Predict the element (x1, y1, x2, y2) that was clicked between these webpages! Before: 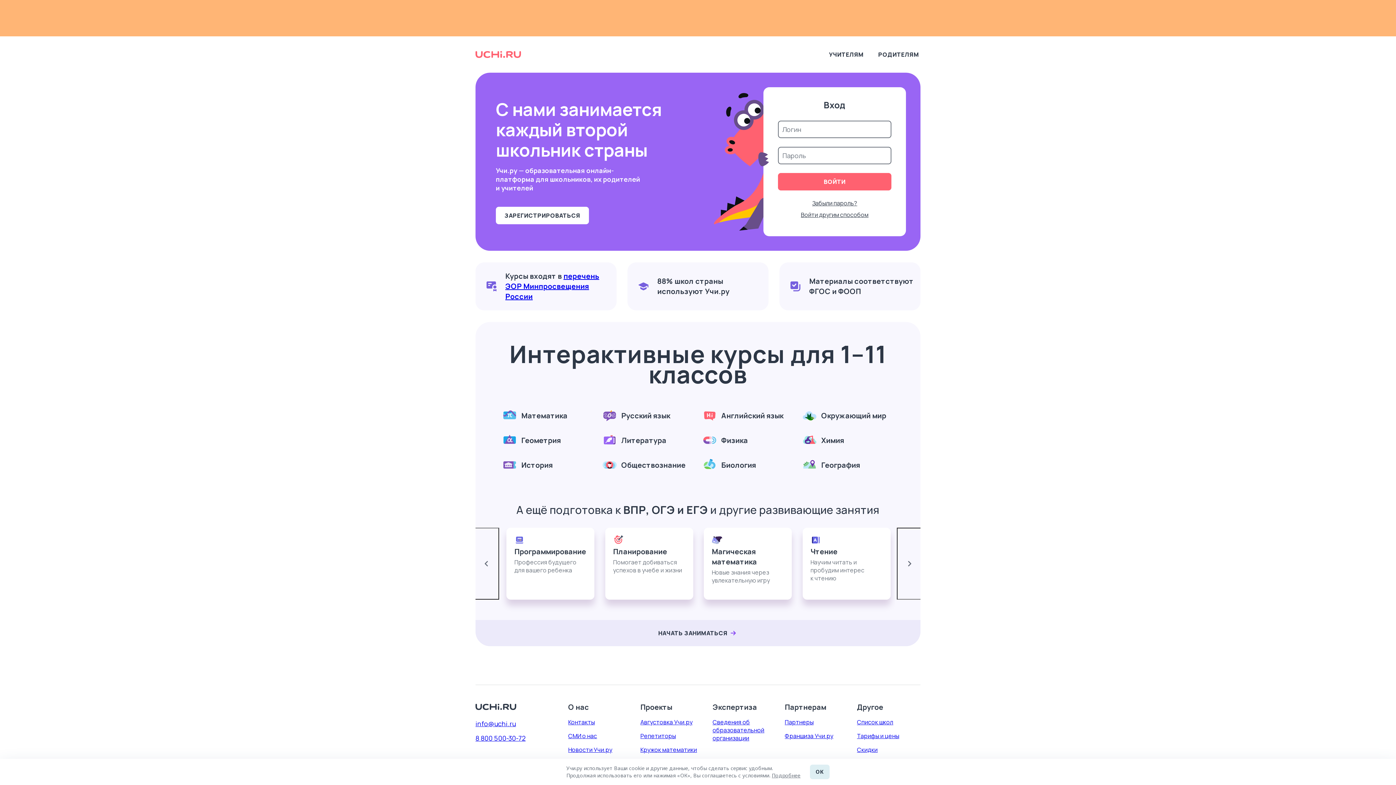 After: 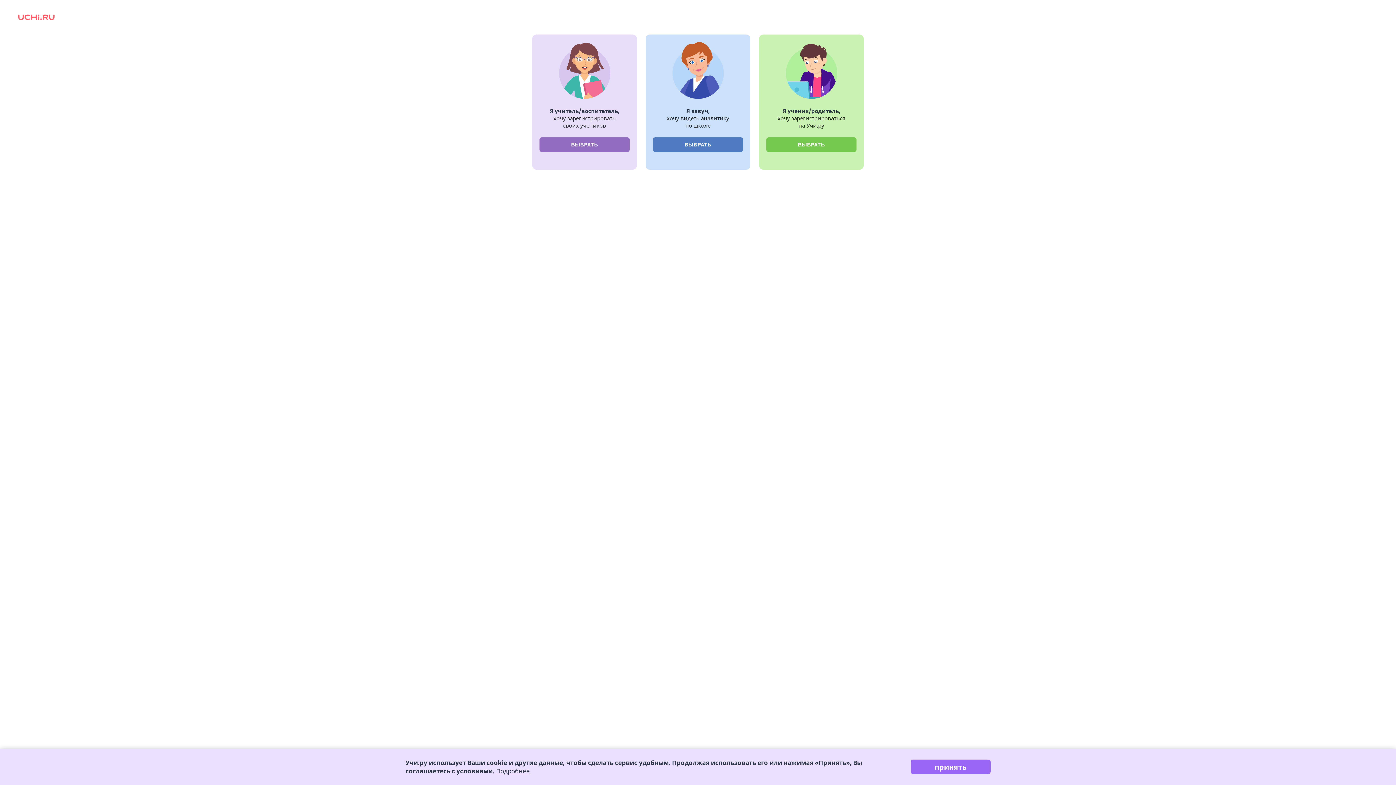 Action: bbox: (496, 206, 589, 224) label: ЗАРЕГИСТРИРОВАТЬСЯ